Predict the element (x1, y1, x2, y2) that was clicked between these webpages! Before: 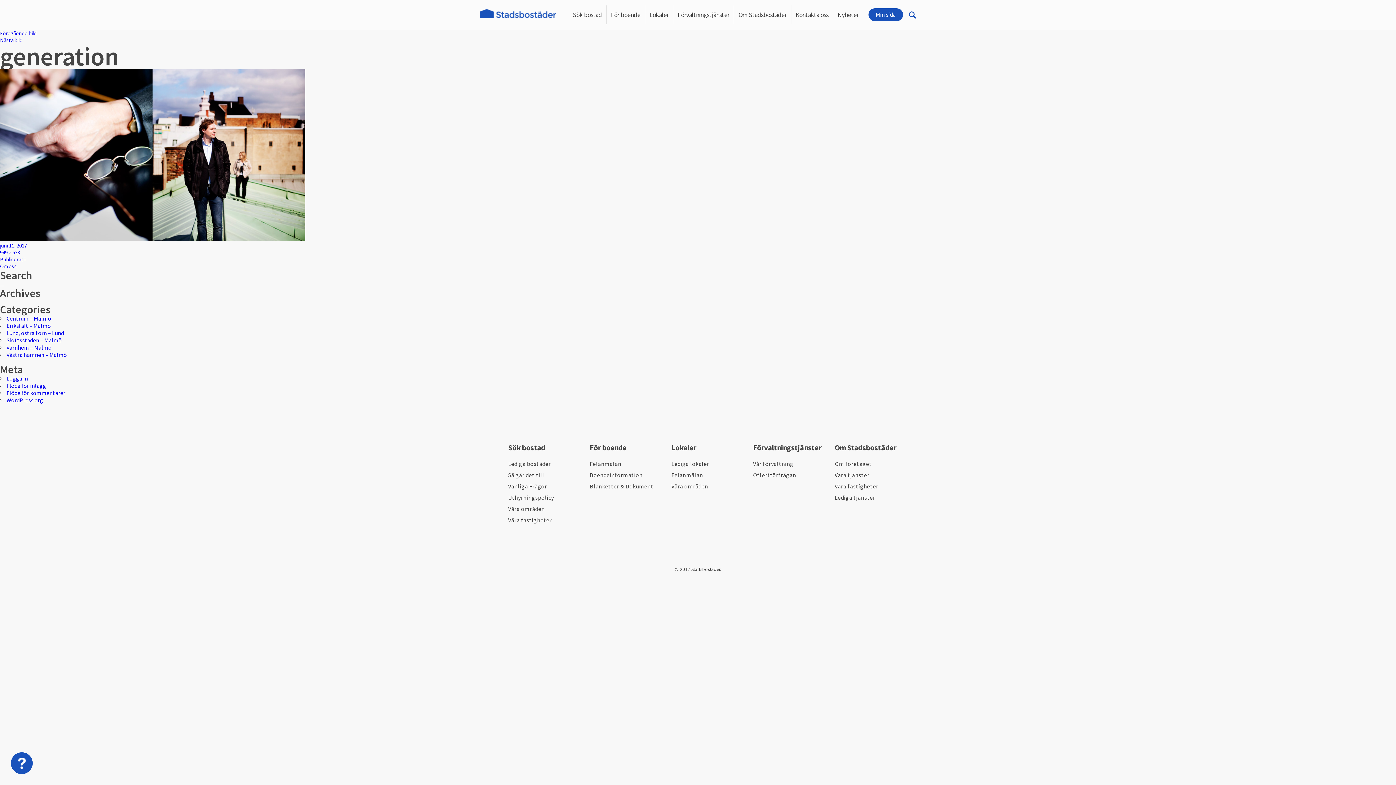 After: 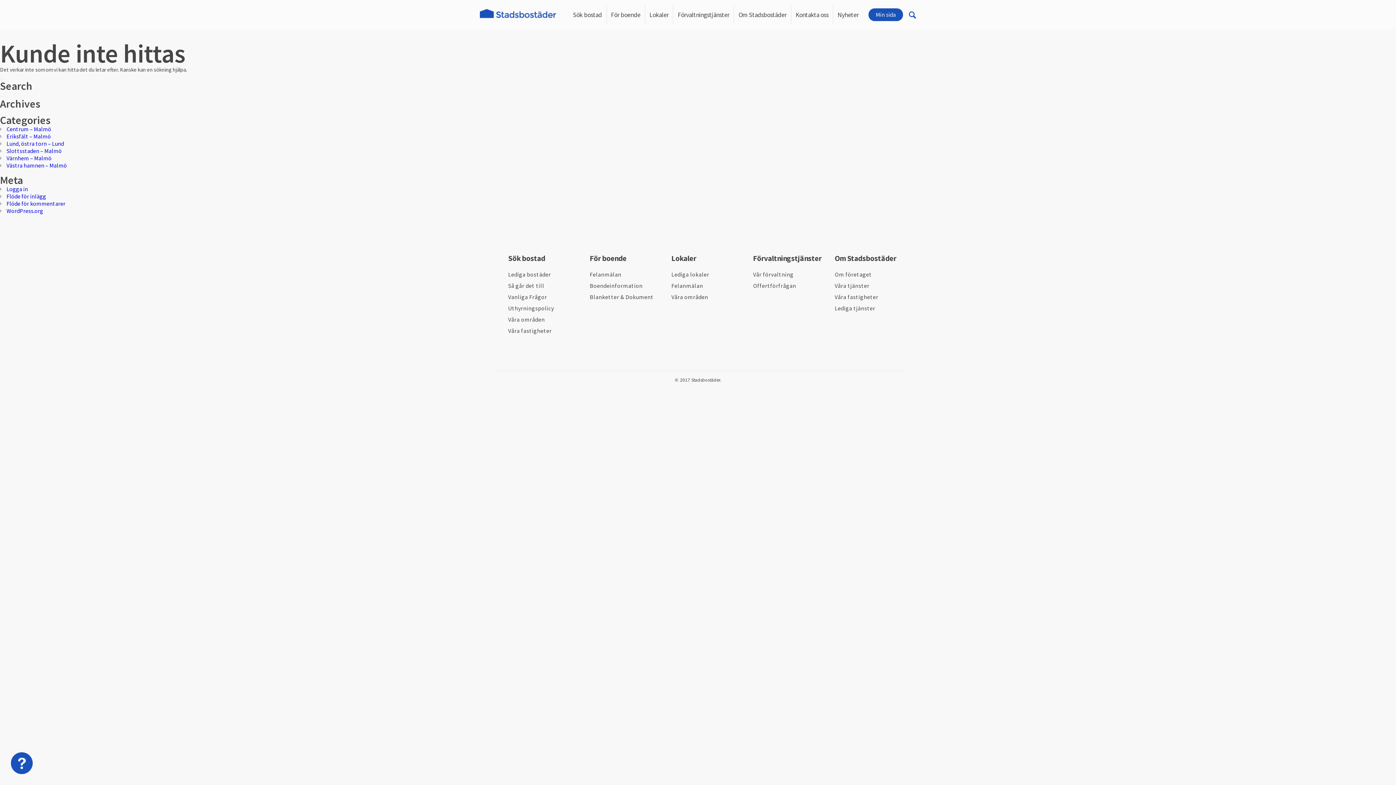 Action: label: Centrum – Malmö bbox: (6, 314, 51, 322)